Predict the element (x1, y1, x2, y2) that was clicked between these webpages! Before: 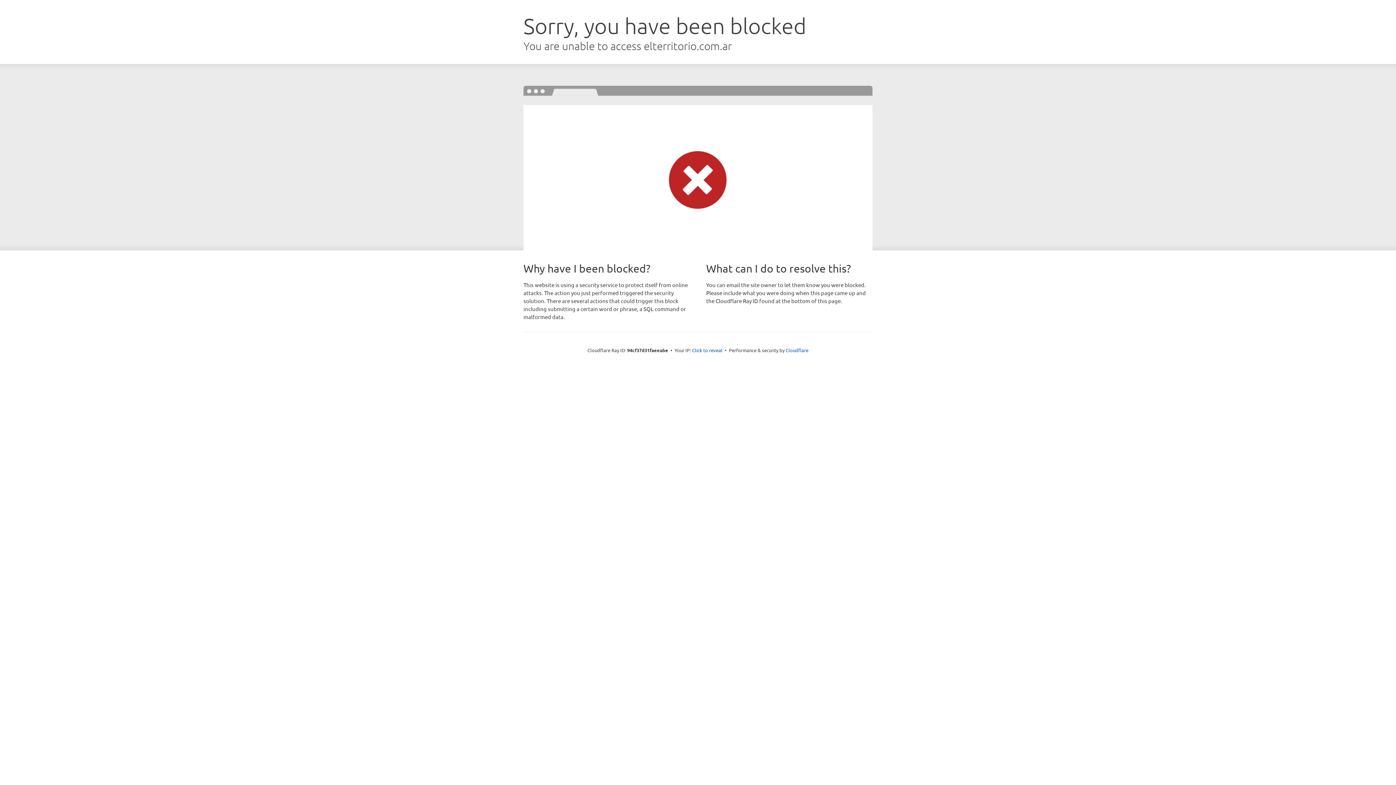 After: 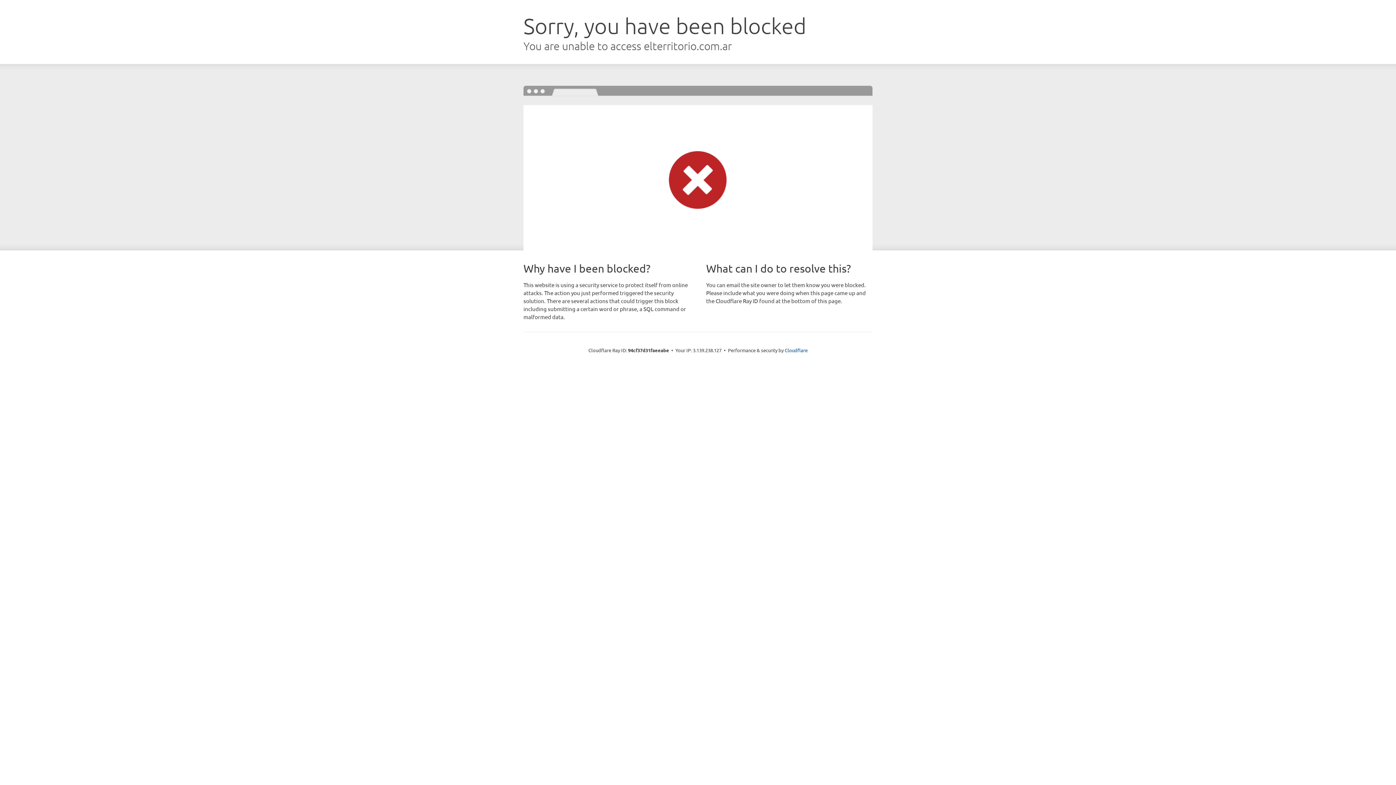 Action: bbox: (692, 346, 722, 353) label: Click to reveal